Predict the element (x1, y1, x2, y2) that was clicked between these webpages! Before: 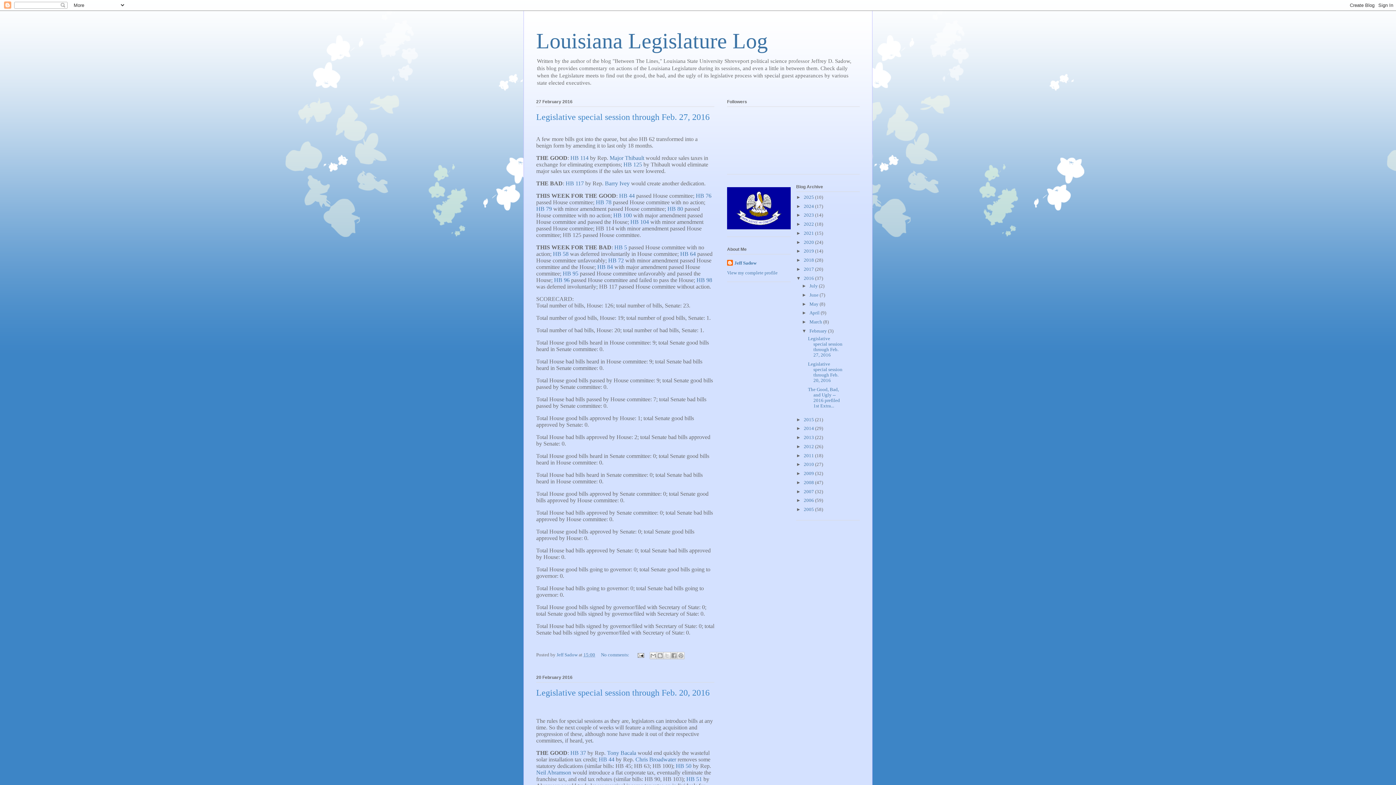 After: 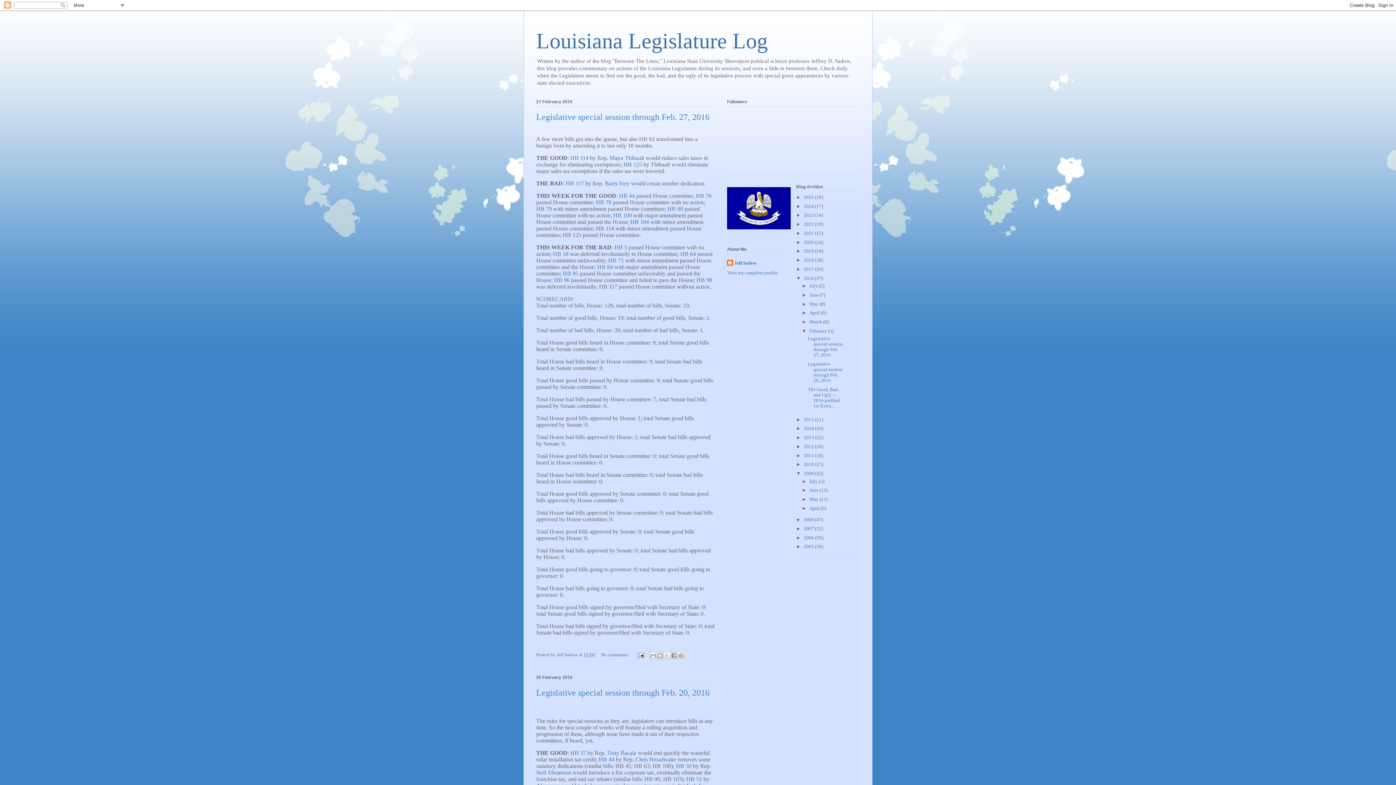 Action: label: ►   bbox: (796, 470, 804, 476)